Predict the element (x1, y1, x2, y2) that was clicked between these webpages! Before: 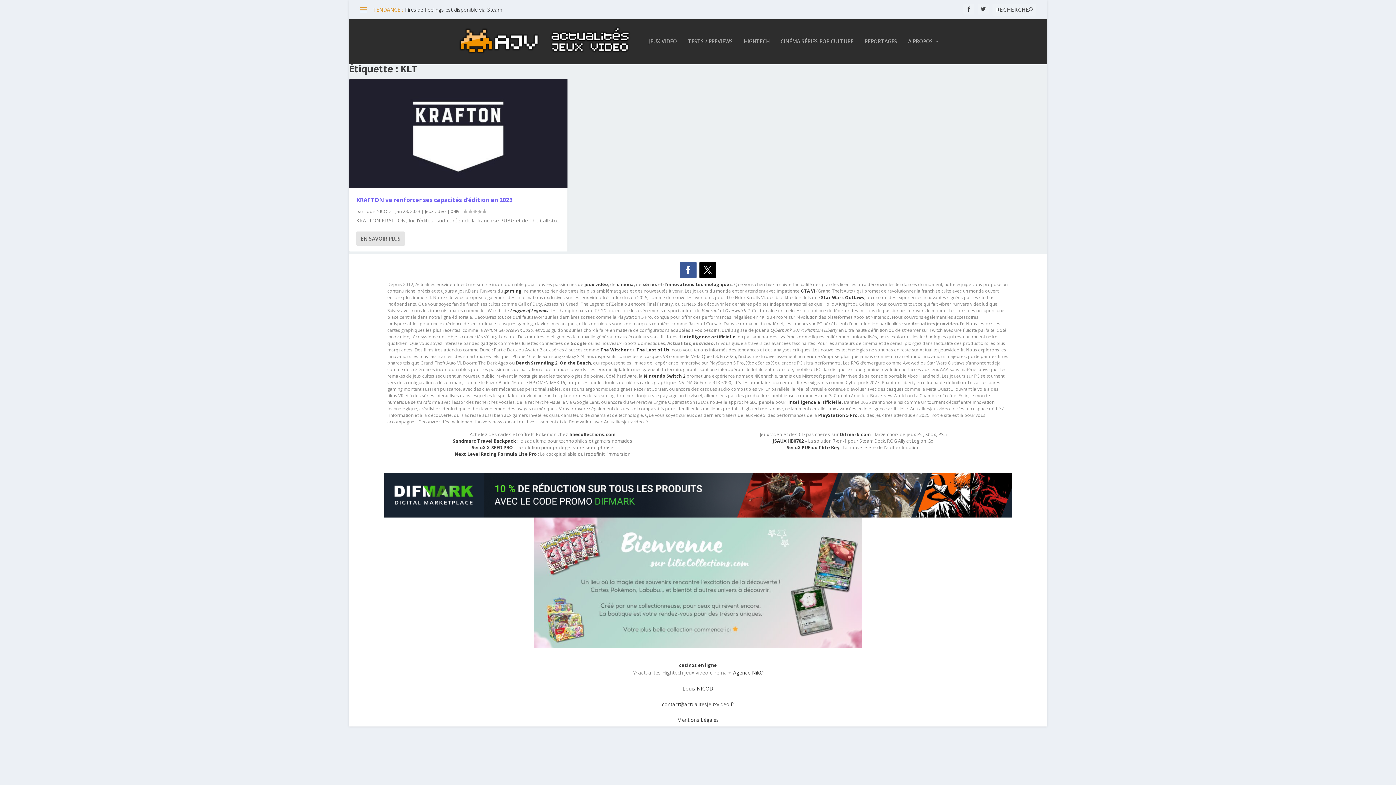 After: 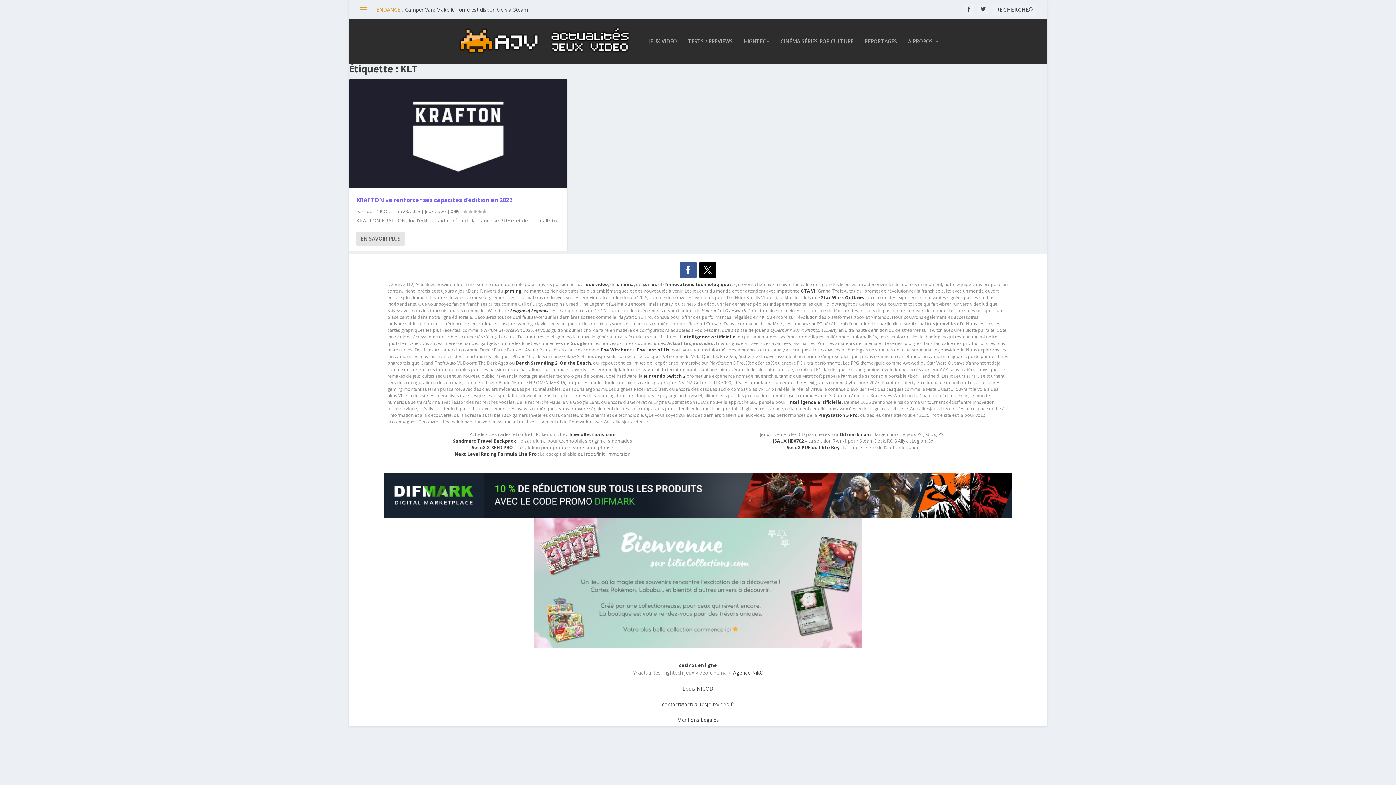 Action: bbox: (733, 669, 763, 676) label: Agence NikO